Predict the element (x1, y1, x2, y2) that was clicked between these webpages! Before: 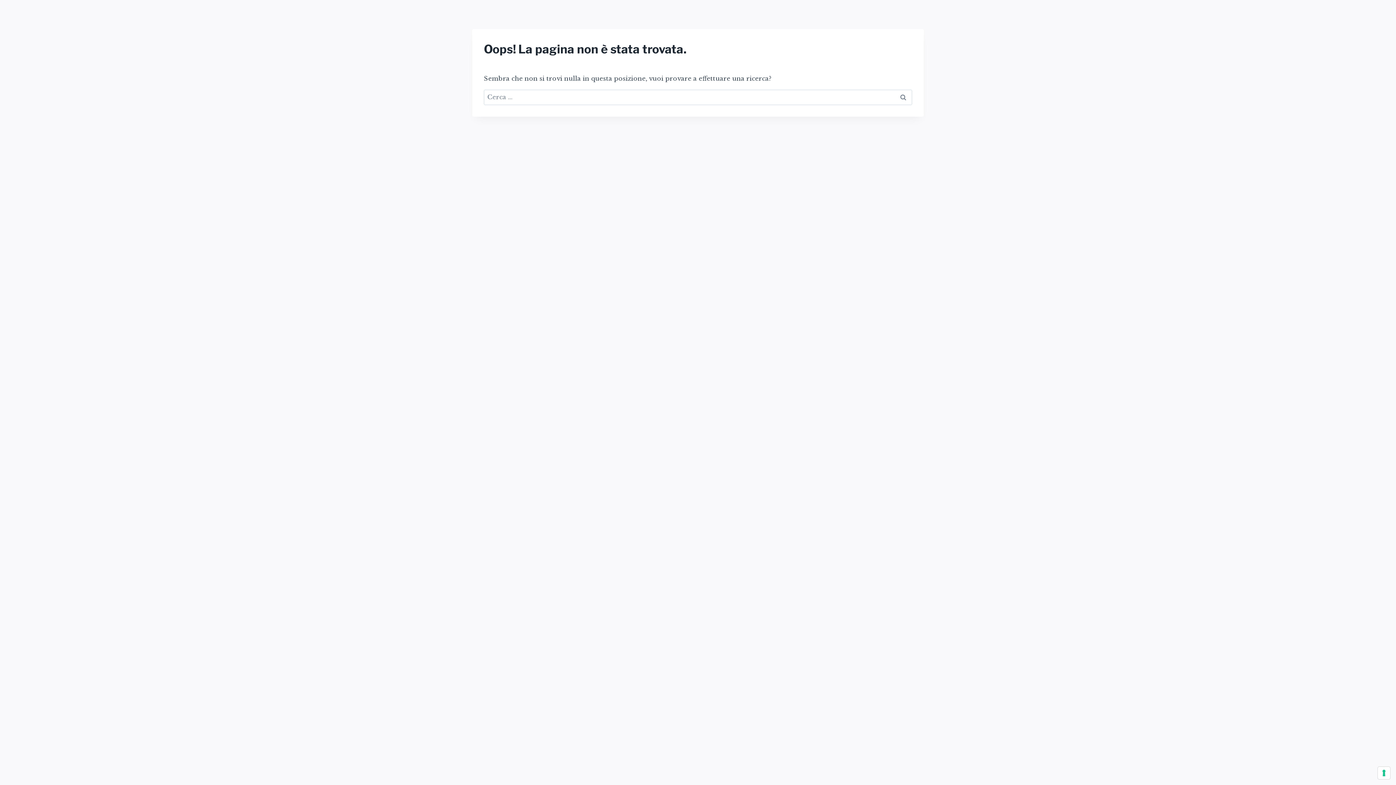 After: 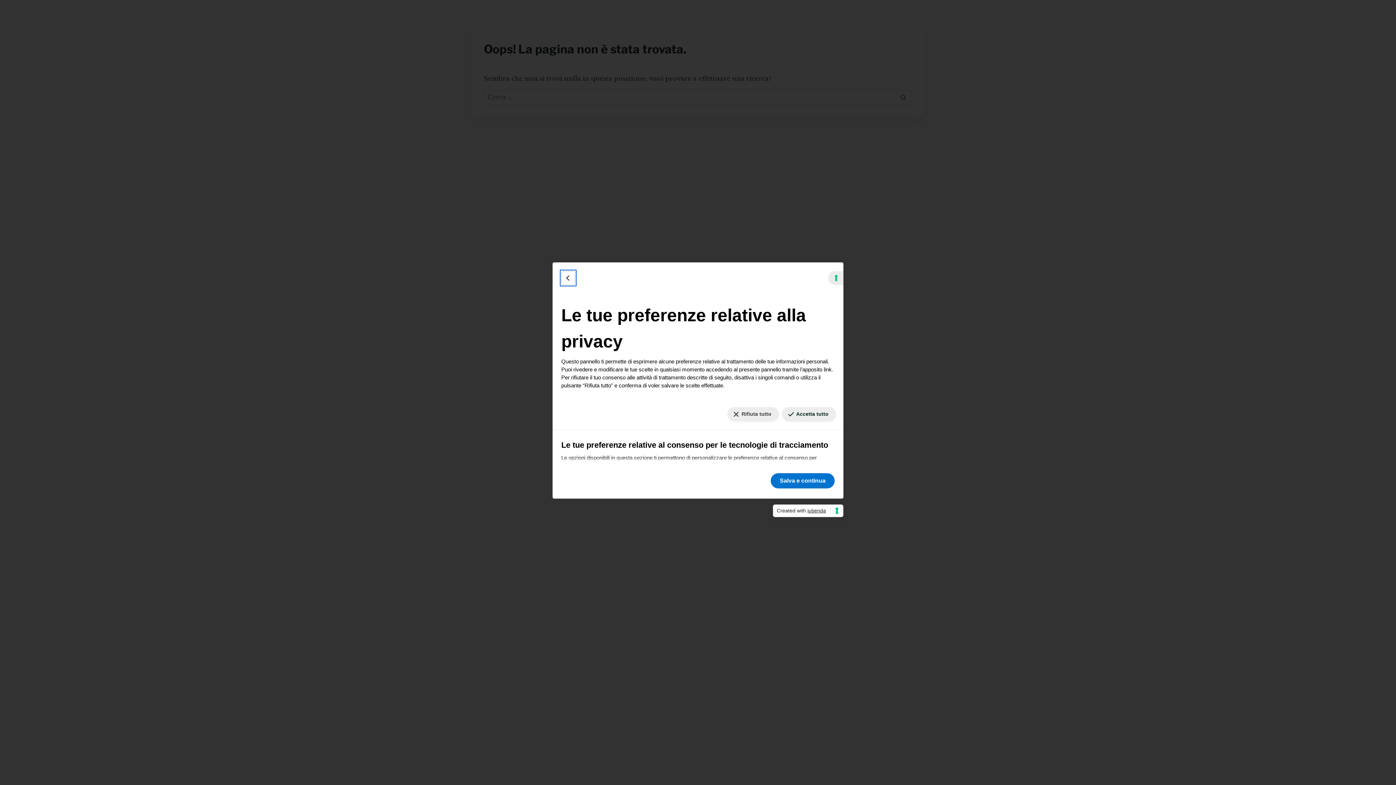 Action: bbox: (1378, 767, 1390, 779) label: Le tue preferenze relative al consenso per le tecnologie di tracciamento